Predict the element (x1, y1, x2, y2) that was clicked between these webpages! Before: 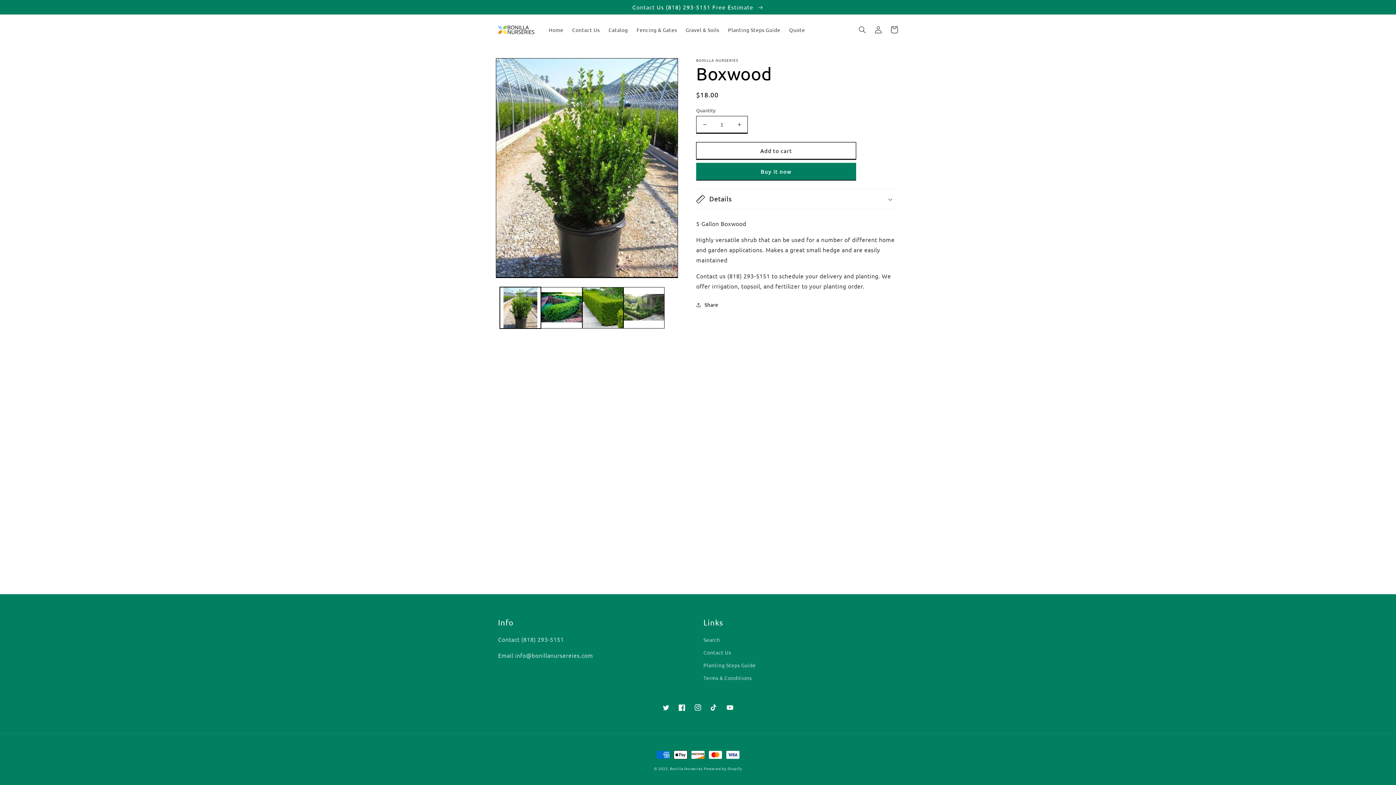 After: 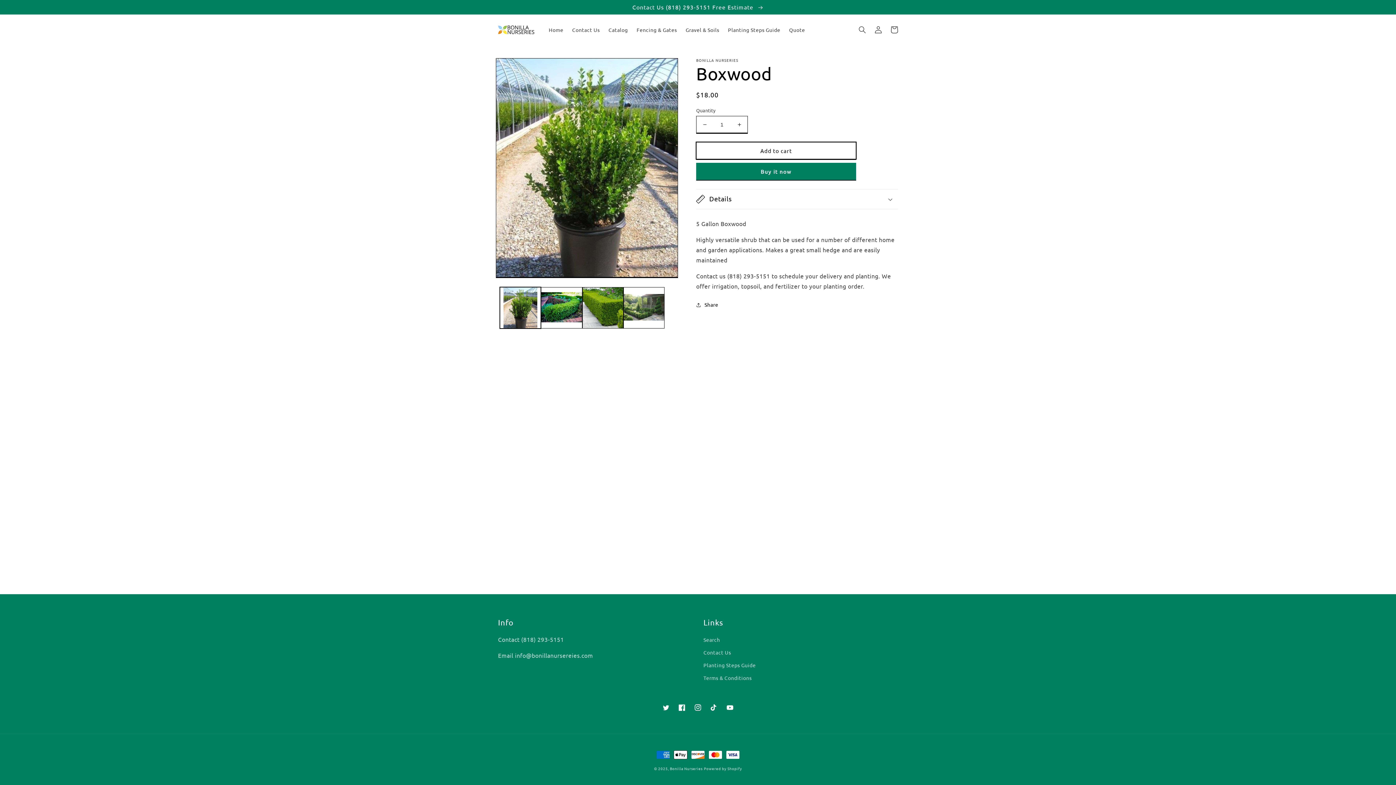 Action: label: Add to cart bbox: (696, 142, 856, 159)